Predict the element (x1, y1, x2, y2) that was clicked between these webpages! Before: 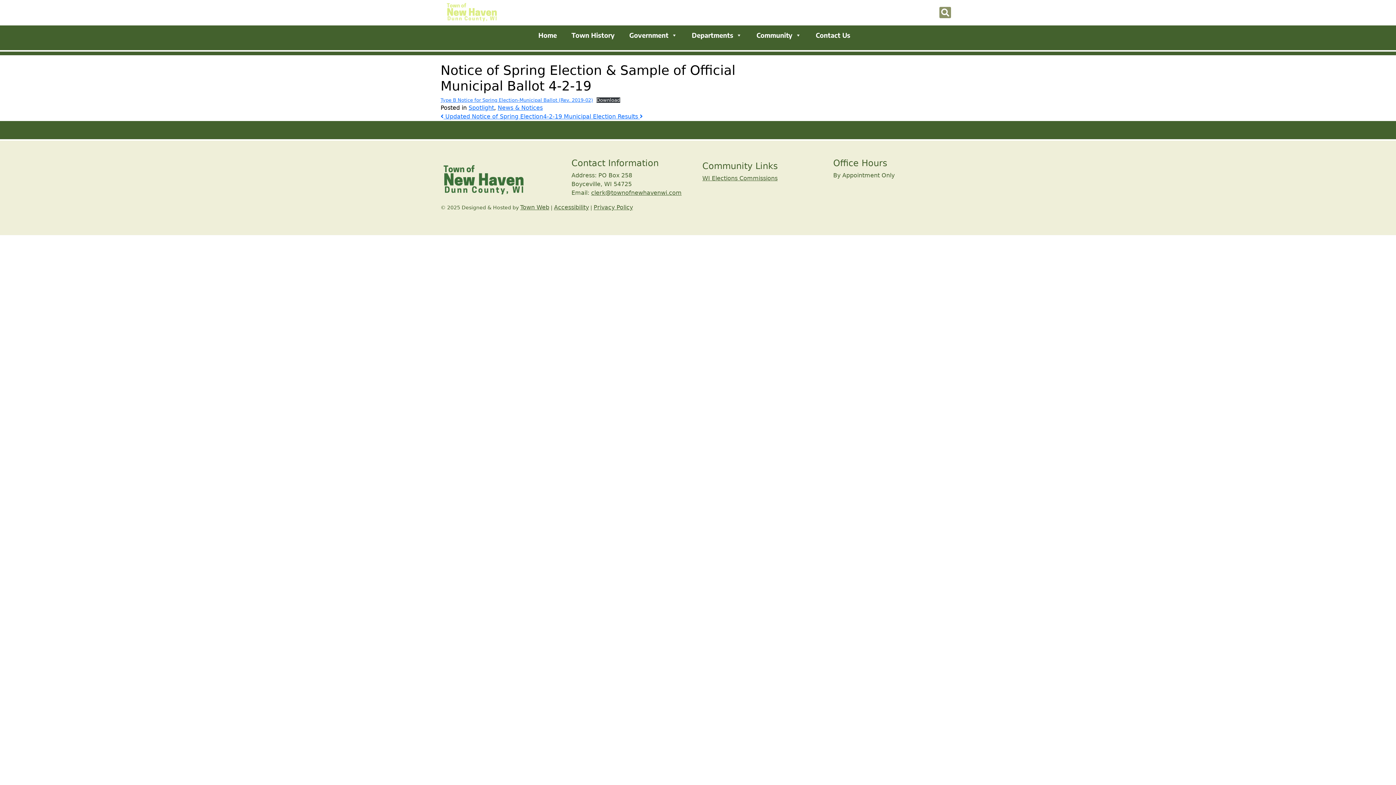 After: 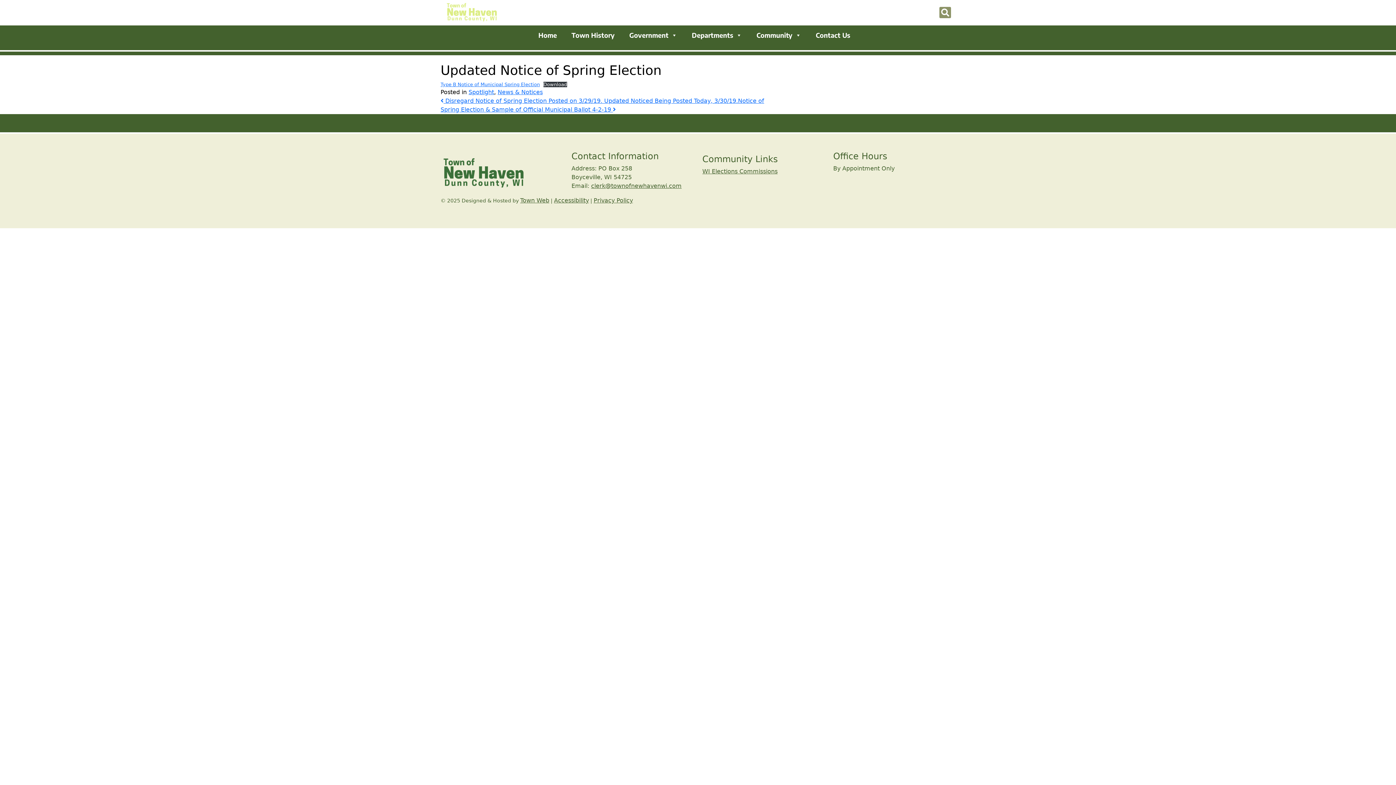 Action: label:  Updated Notice of Spring Election bbox: (440, 113, 543, 120)